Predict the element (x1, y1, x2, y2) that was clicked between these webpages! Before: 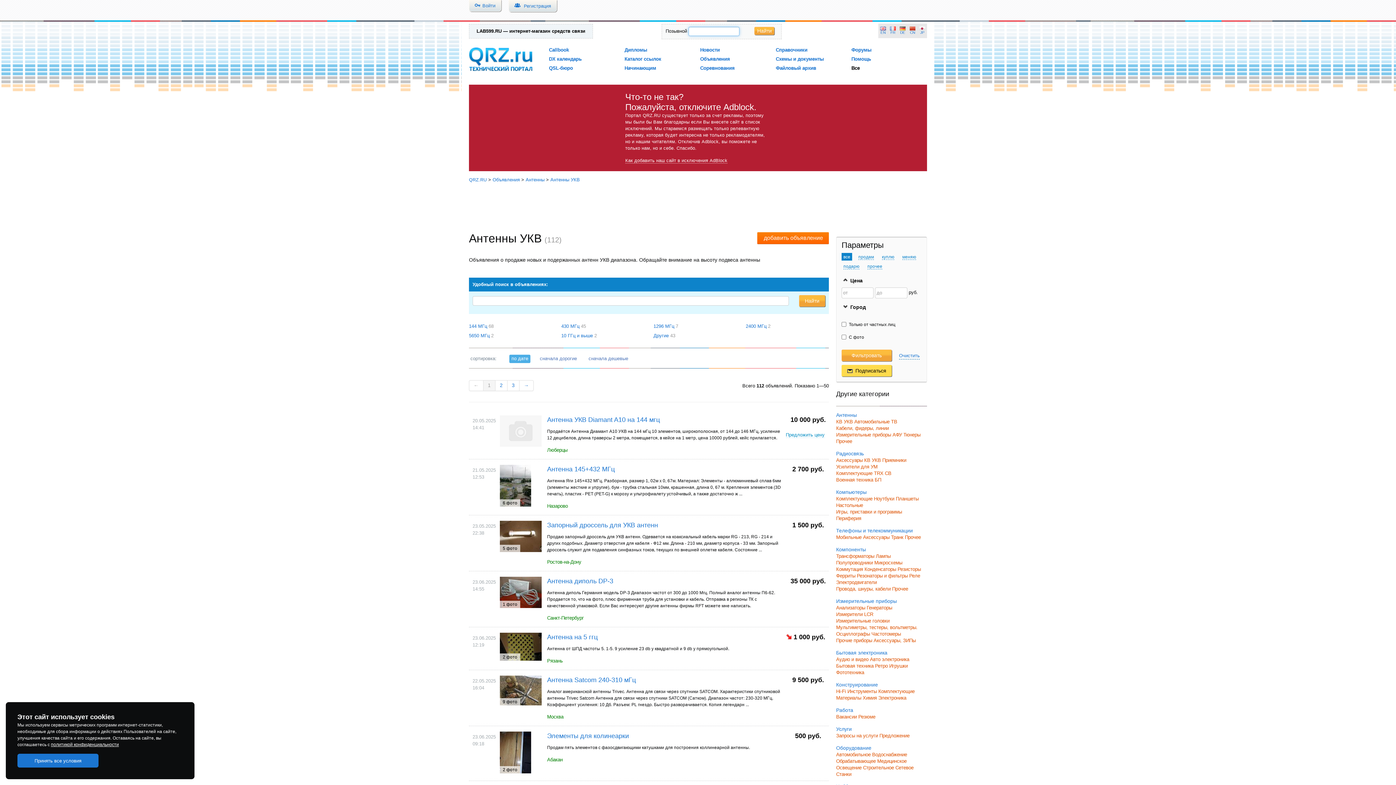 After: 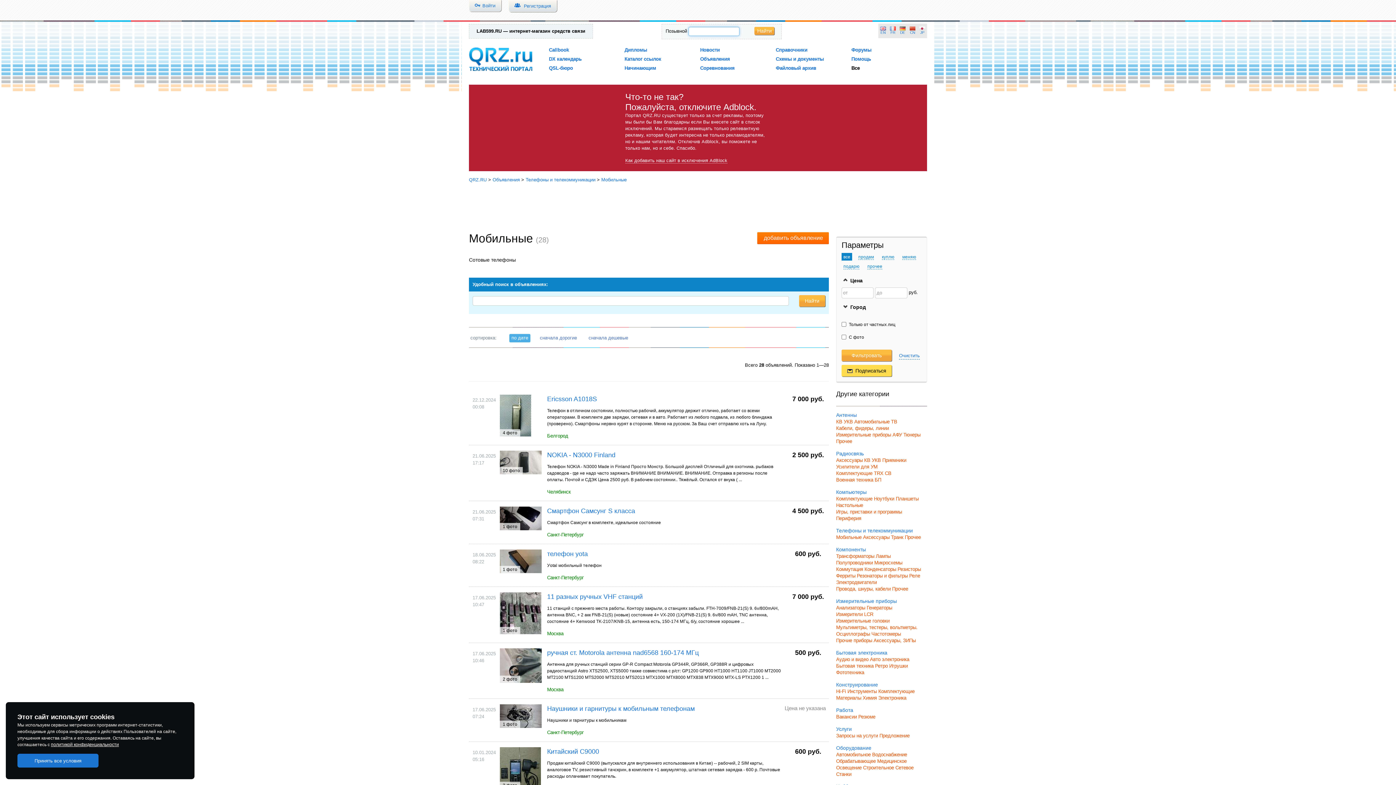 Action: bbox: (836, 534, 861, 540) label: Мобильные